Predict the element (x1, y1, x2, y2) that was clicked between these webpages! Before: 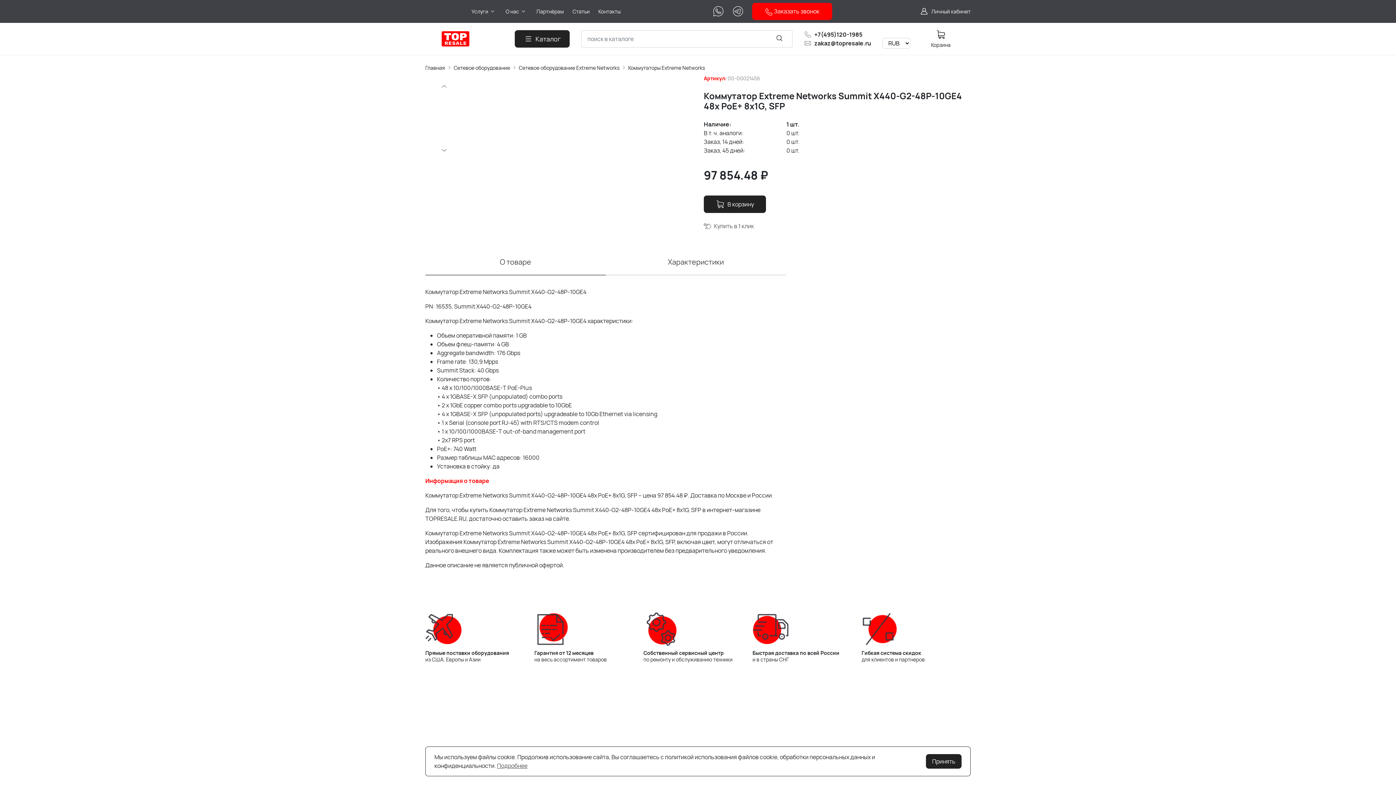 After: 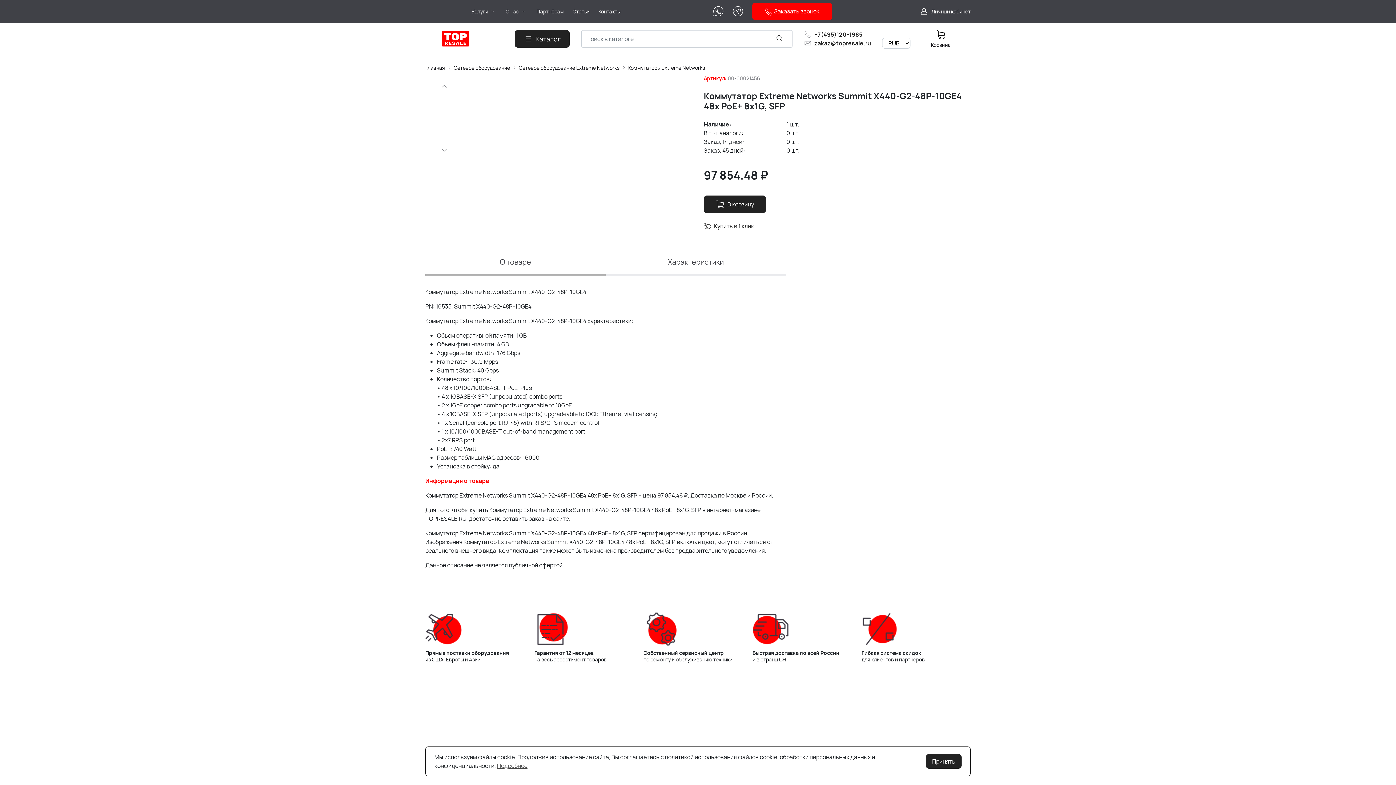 Action: bbox: (704, 221, 754, 230) label: Купить в 1 клик